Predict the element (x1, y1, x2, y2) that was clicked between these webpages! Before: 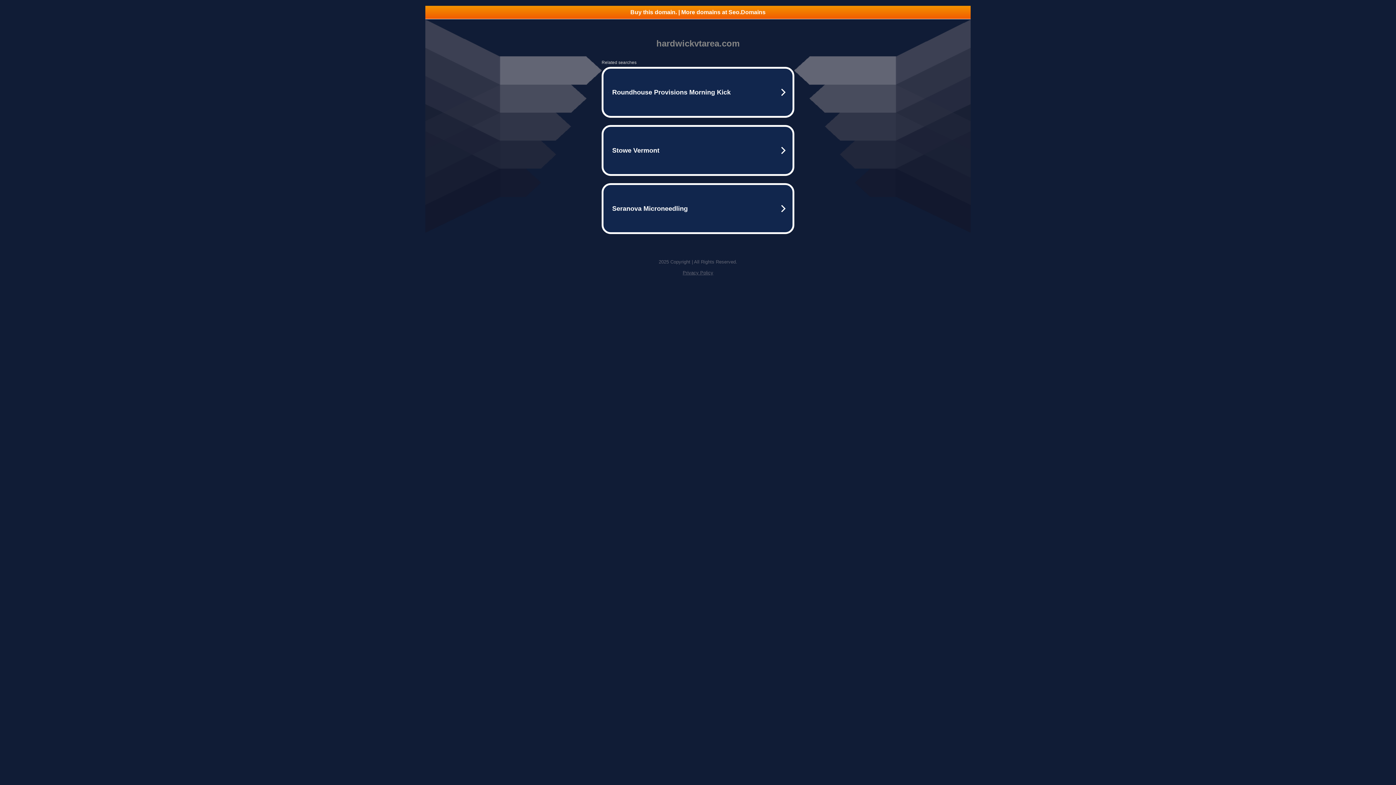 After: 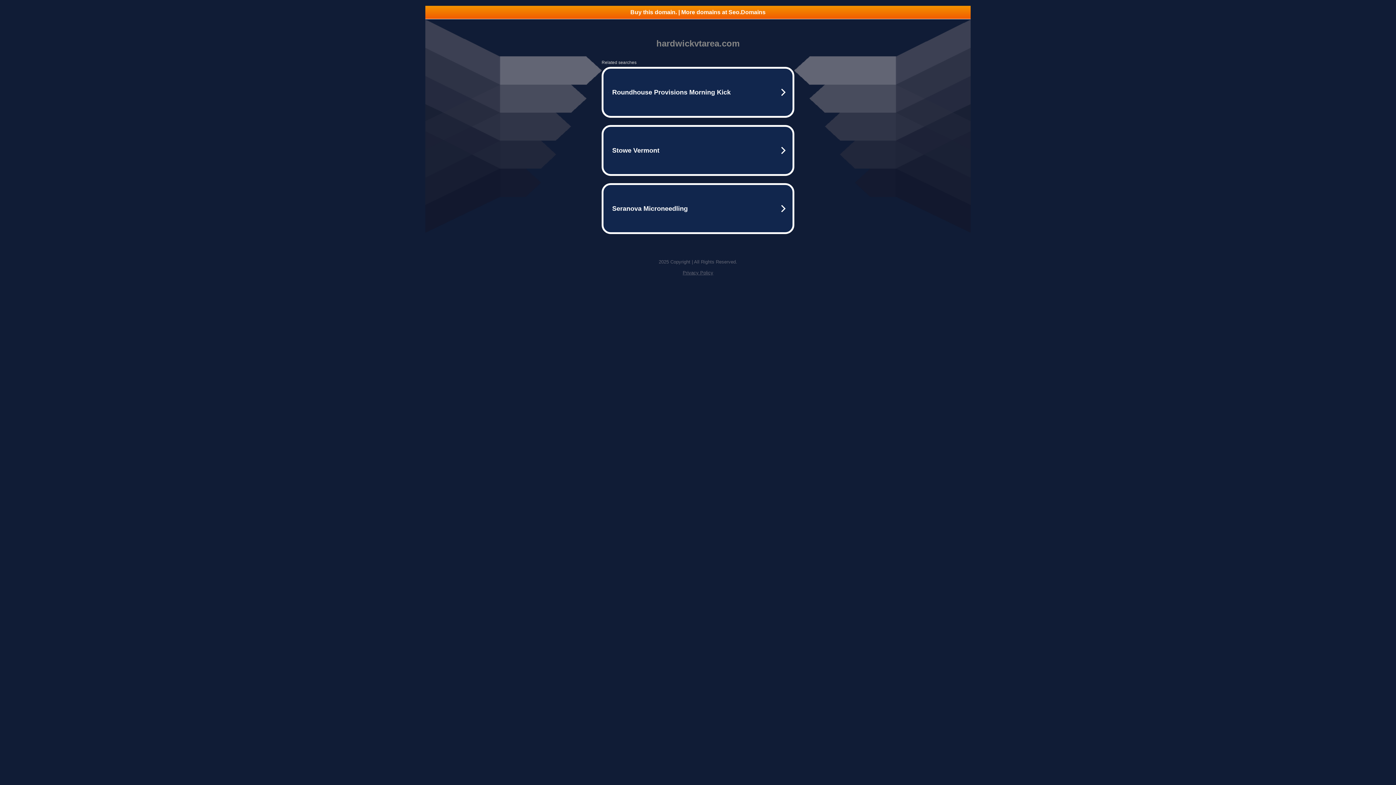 Action: label: Buy this domain. | More domains at Seo.Domains bbox: (425, 5, 970, 18)